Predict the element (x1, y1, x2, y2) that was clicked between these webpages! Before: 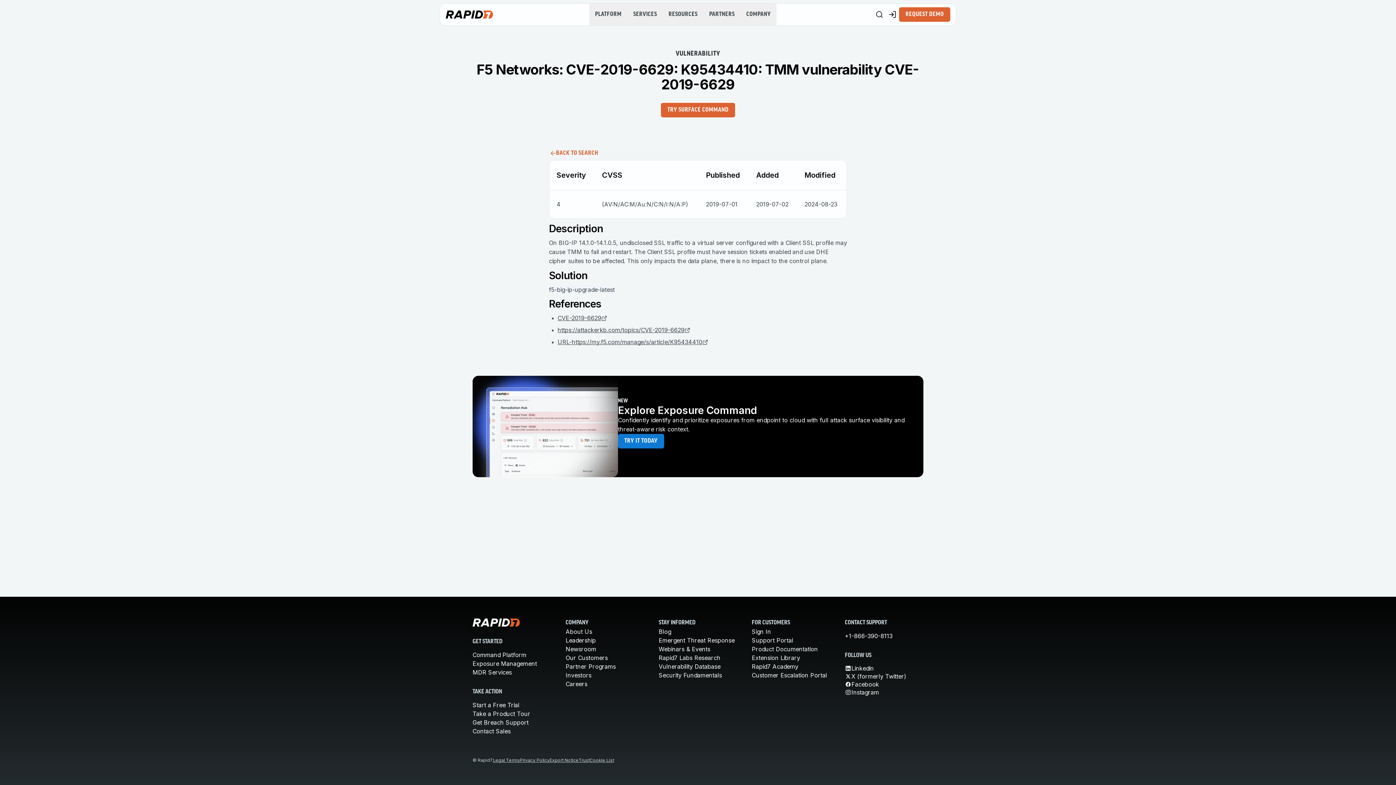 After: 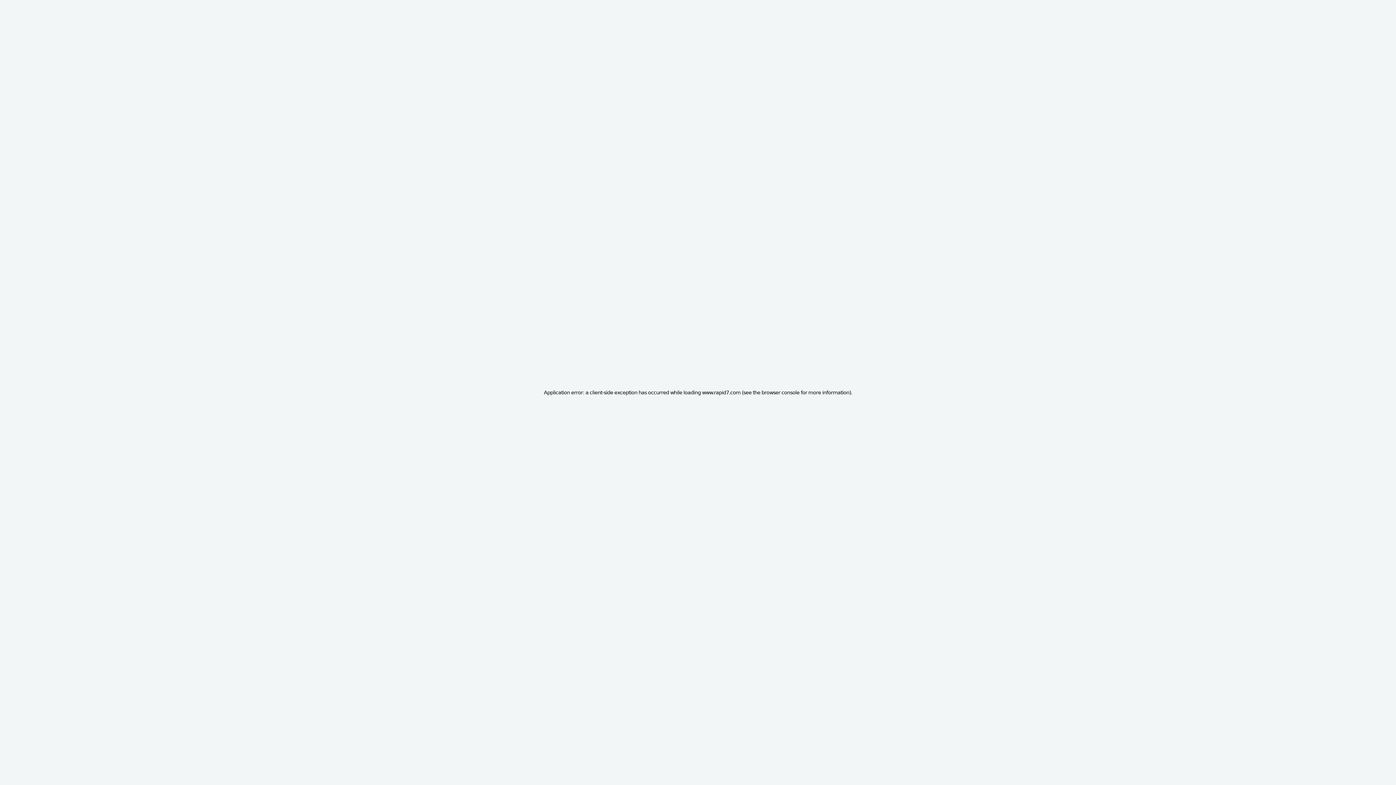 Action: label: BACK TO SEARCH bbox: (549, 146, 598, 160)